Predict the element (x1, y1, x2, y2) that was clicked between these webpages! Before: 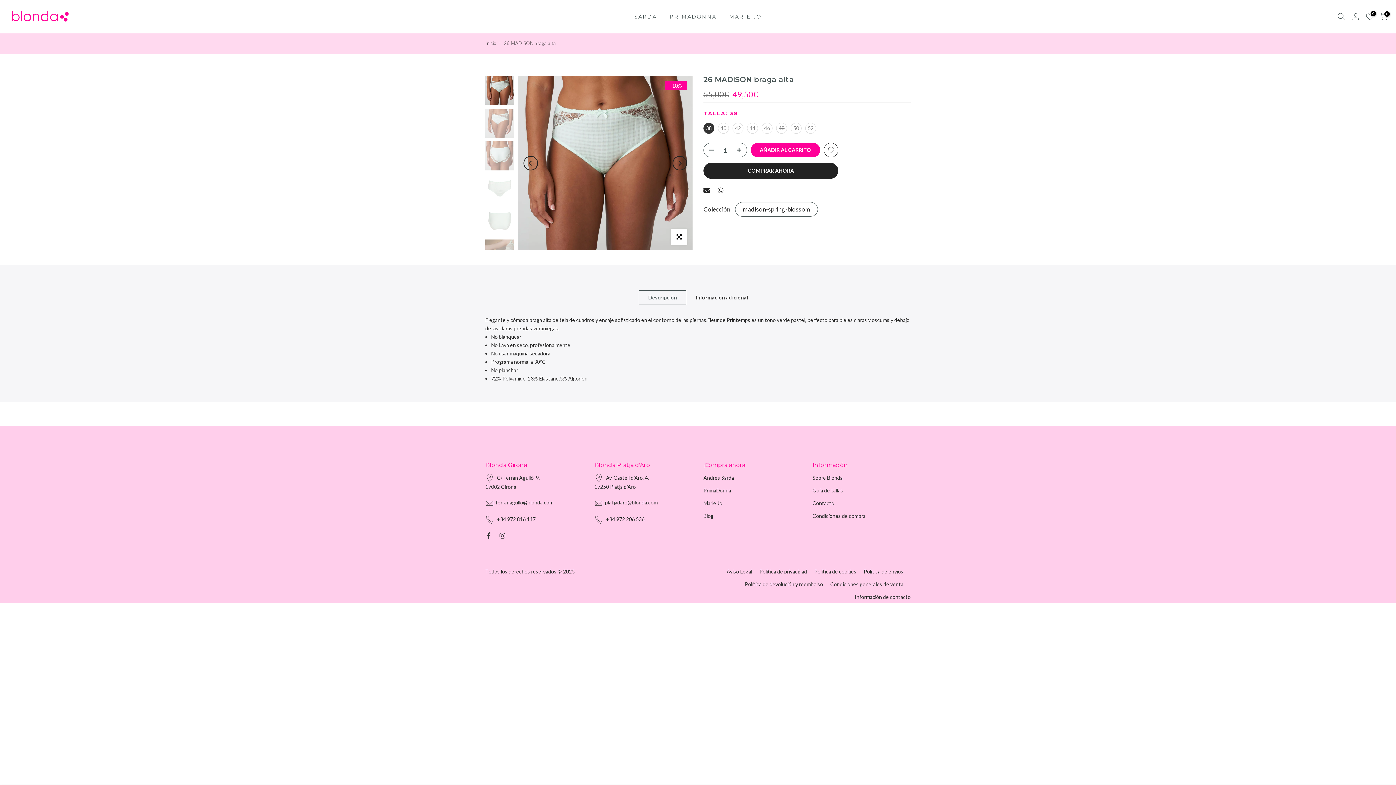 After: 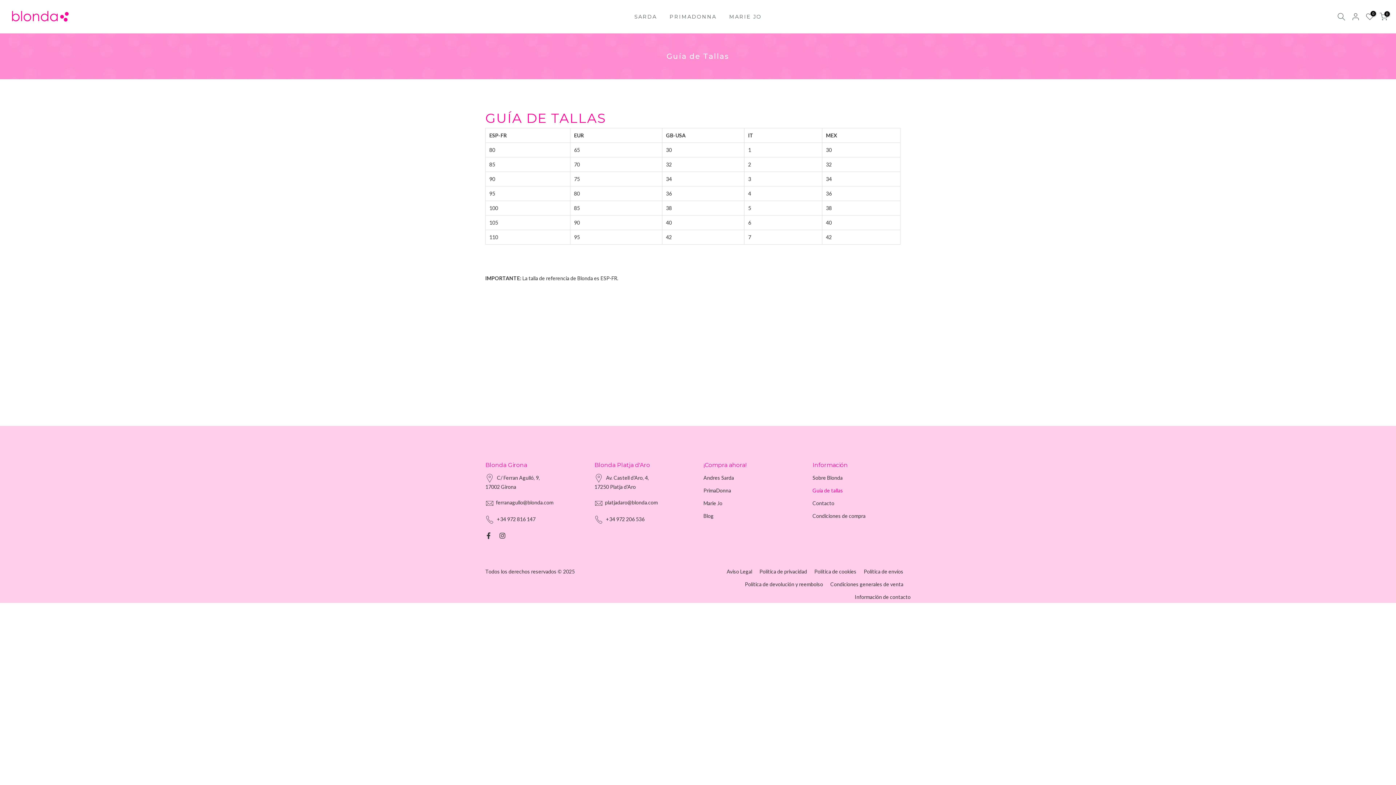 Action: label: Guía de tallas bbox: (812, 487, 843, 493)